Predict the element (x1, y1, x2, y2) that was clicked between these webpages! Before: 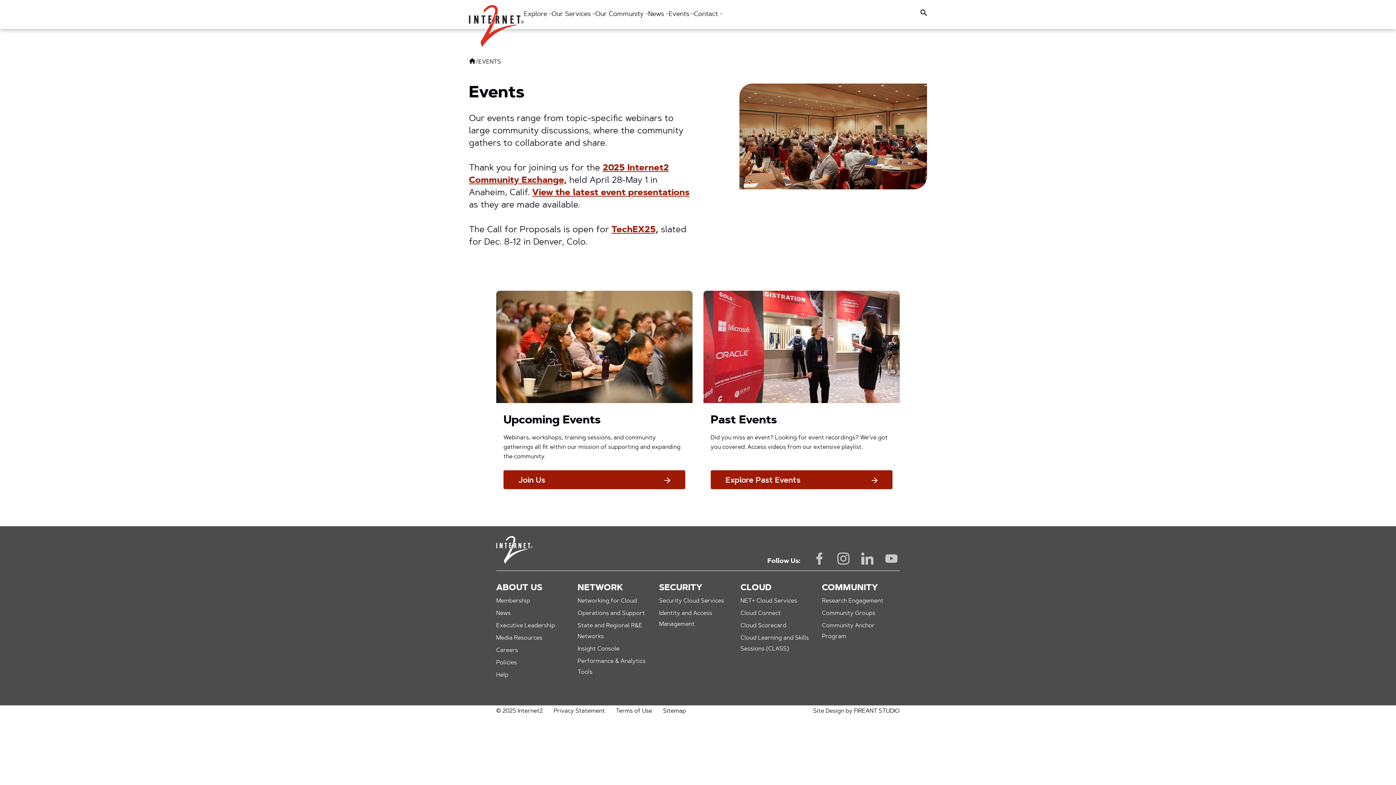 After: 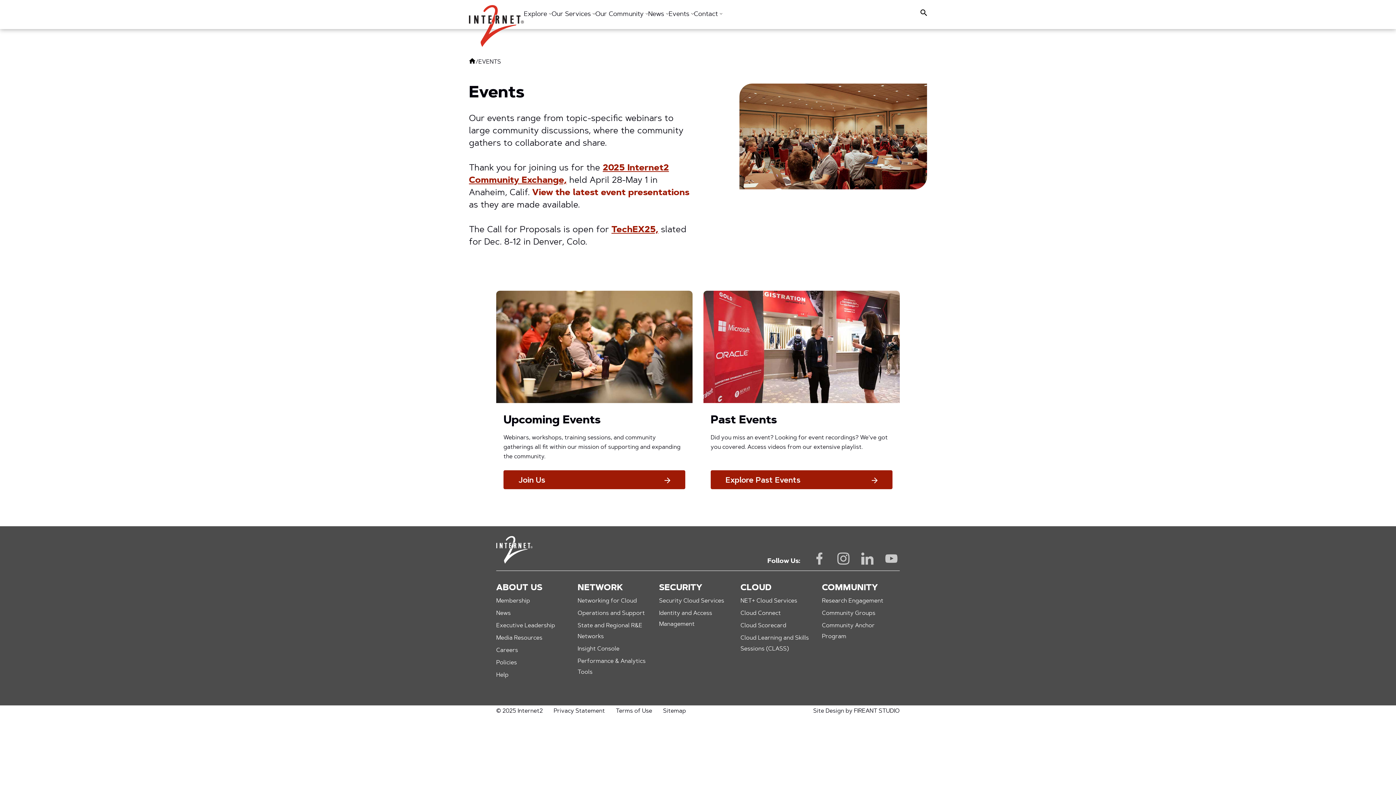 Action: label: View the latest event presentations bbox: (532, 188, 689, 197)